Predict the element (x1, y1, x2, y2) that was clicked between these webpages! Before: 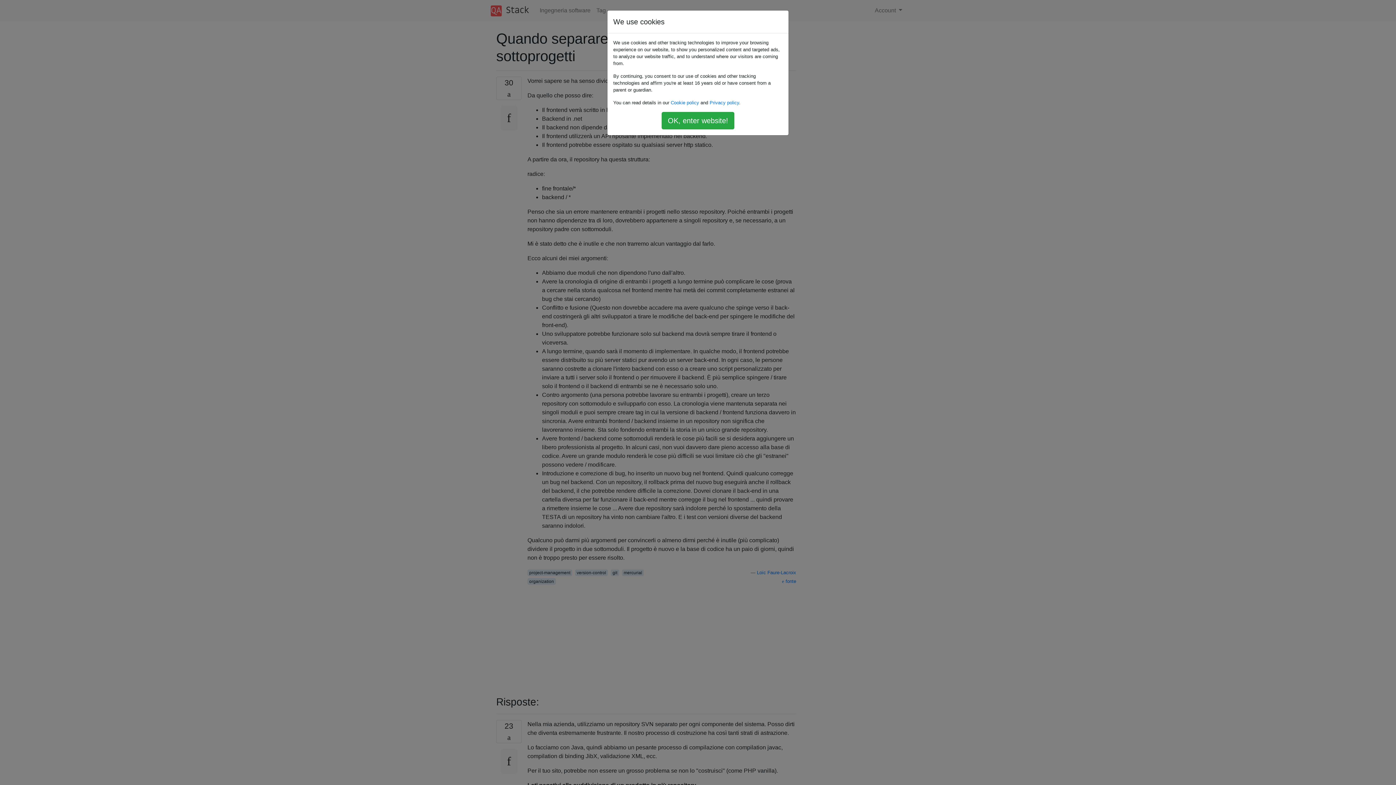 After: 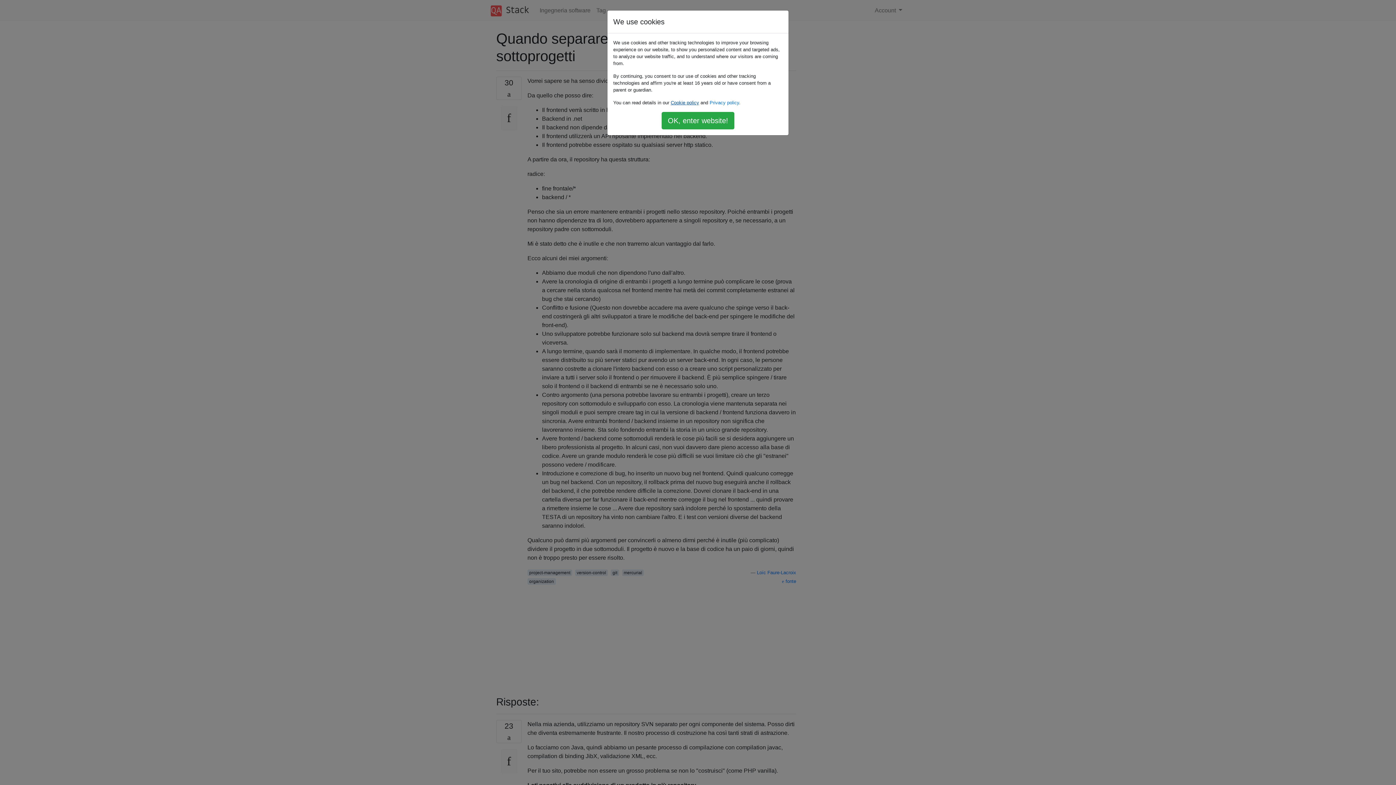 Action: bbox: (670, 100, 699, 105) label: Cookie policy